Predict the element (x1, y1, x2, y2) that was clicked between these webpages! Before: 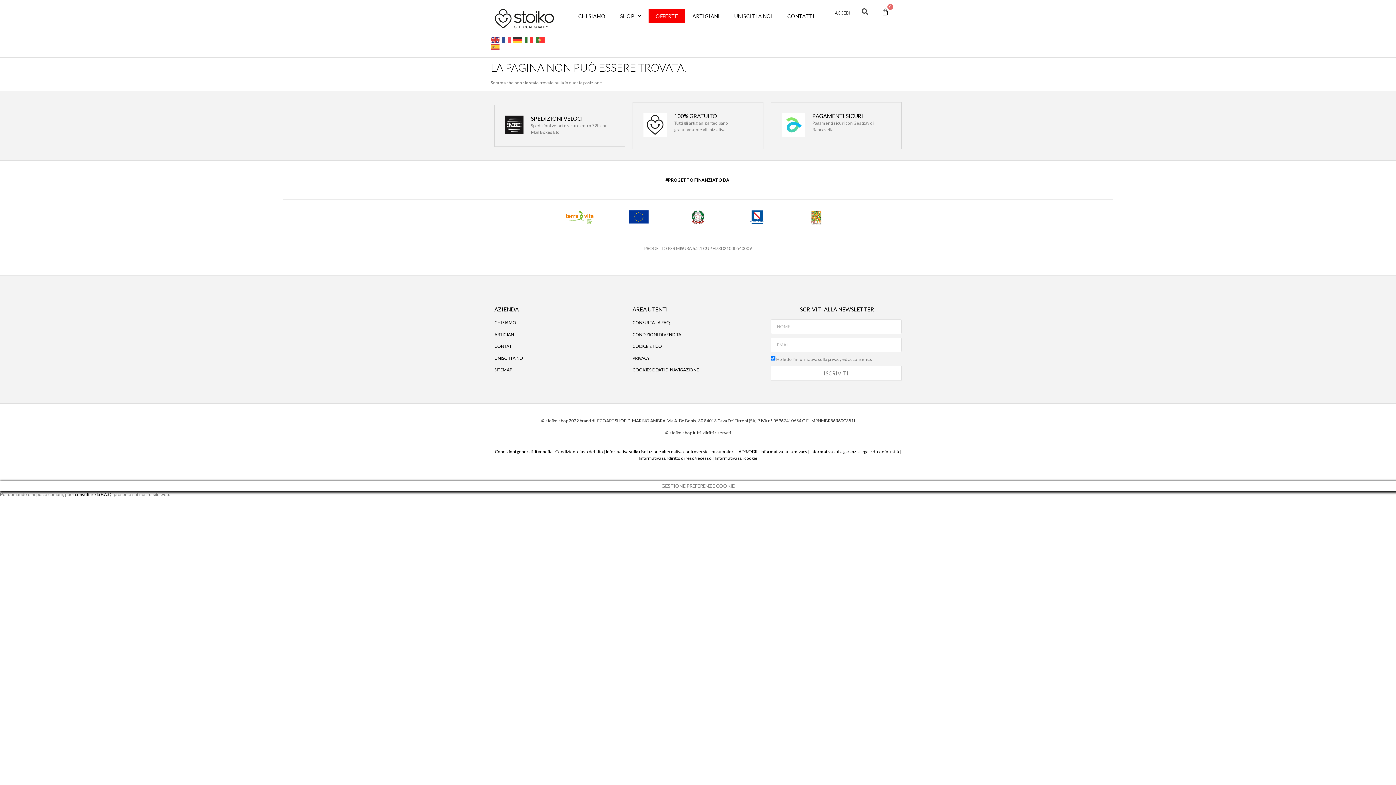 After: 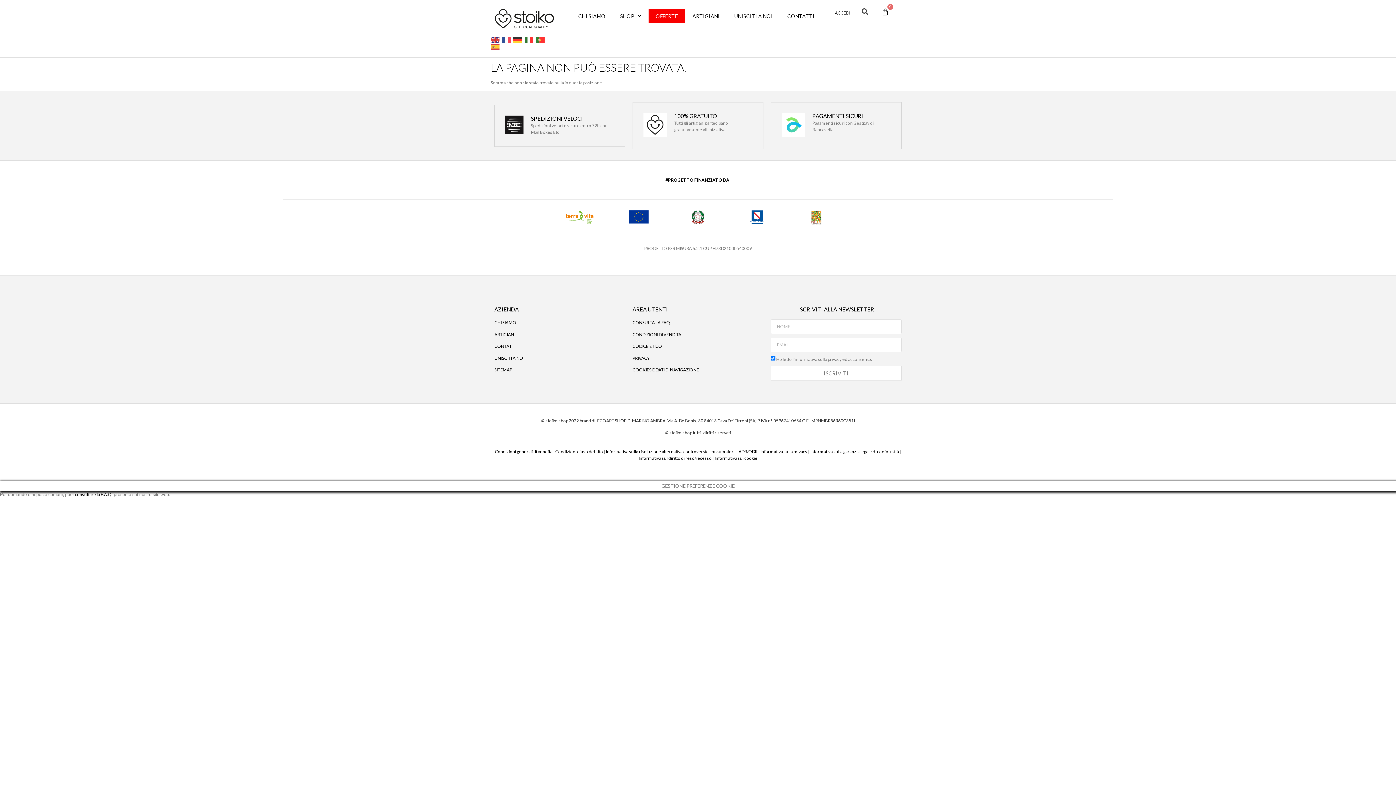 Action: bbox: (632, 343, 662, 349) label: CODICE ETICO